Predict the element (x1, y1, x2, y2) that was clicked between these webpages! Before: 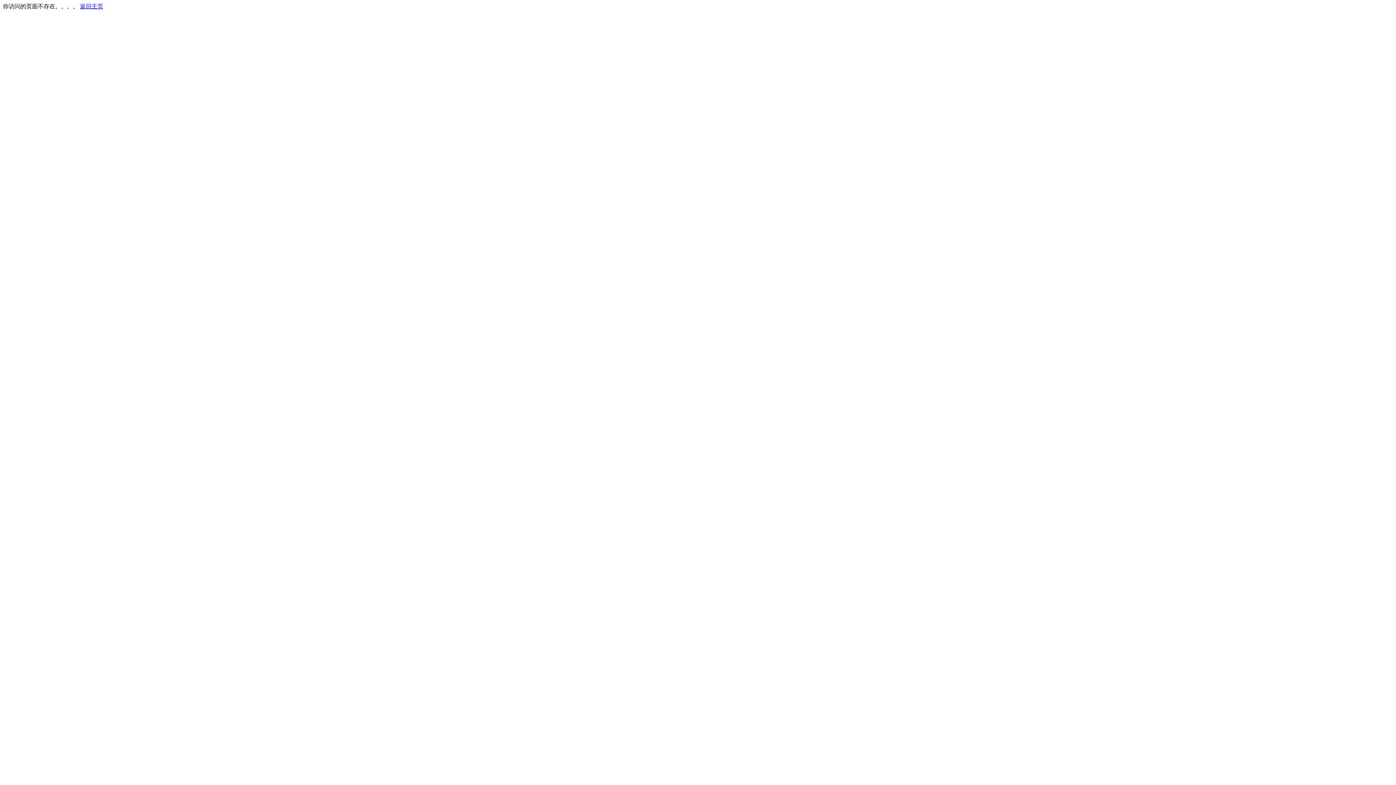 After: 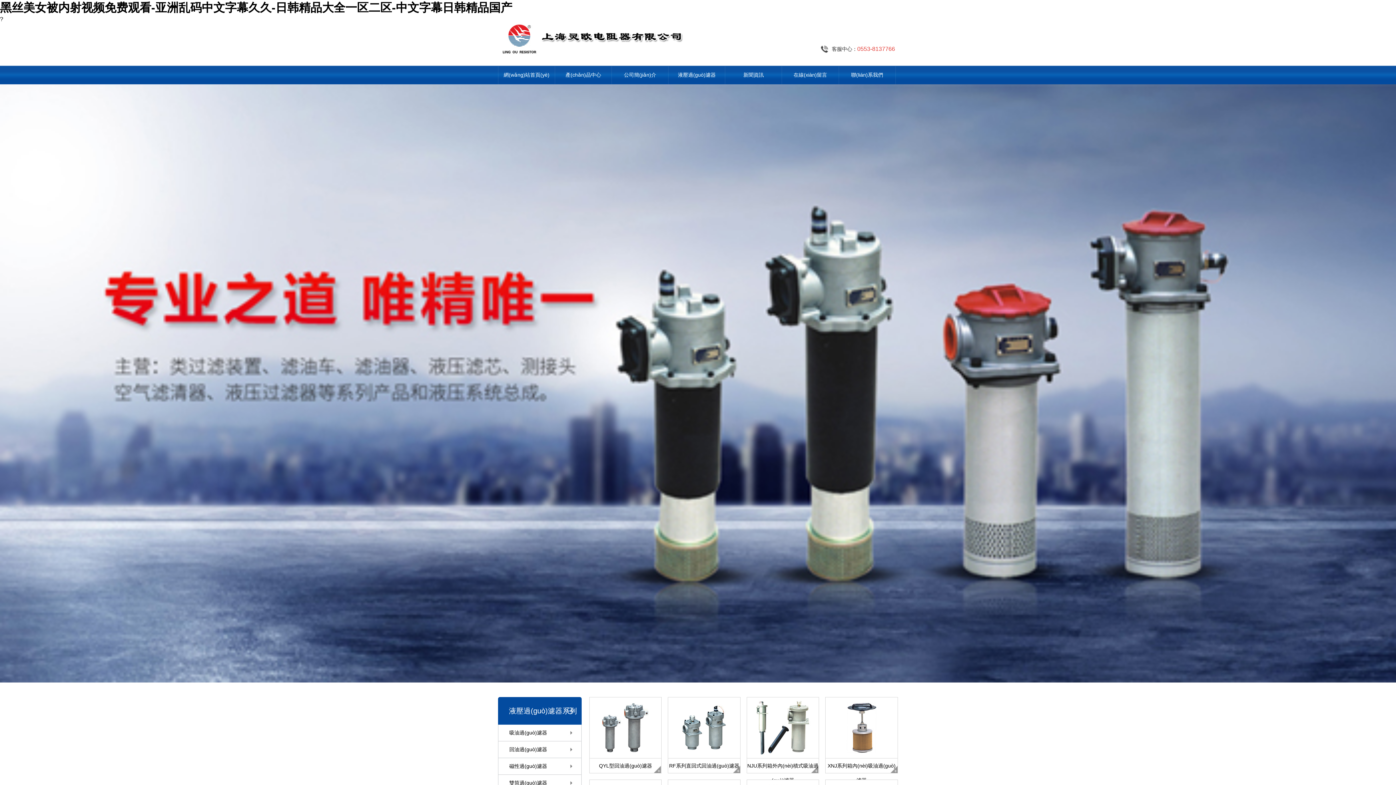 Action: bbox: (80, 3, 103, 9) label: 返回主页